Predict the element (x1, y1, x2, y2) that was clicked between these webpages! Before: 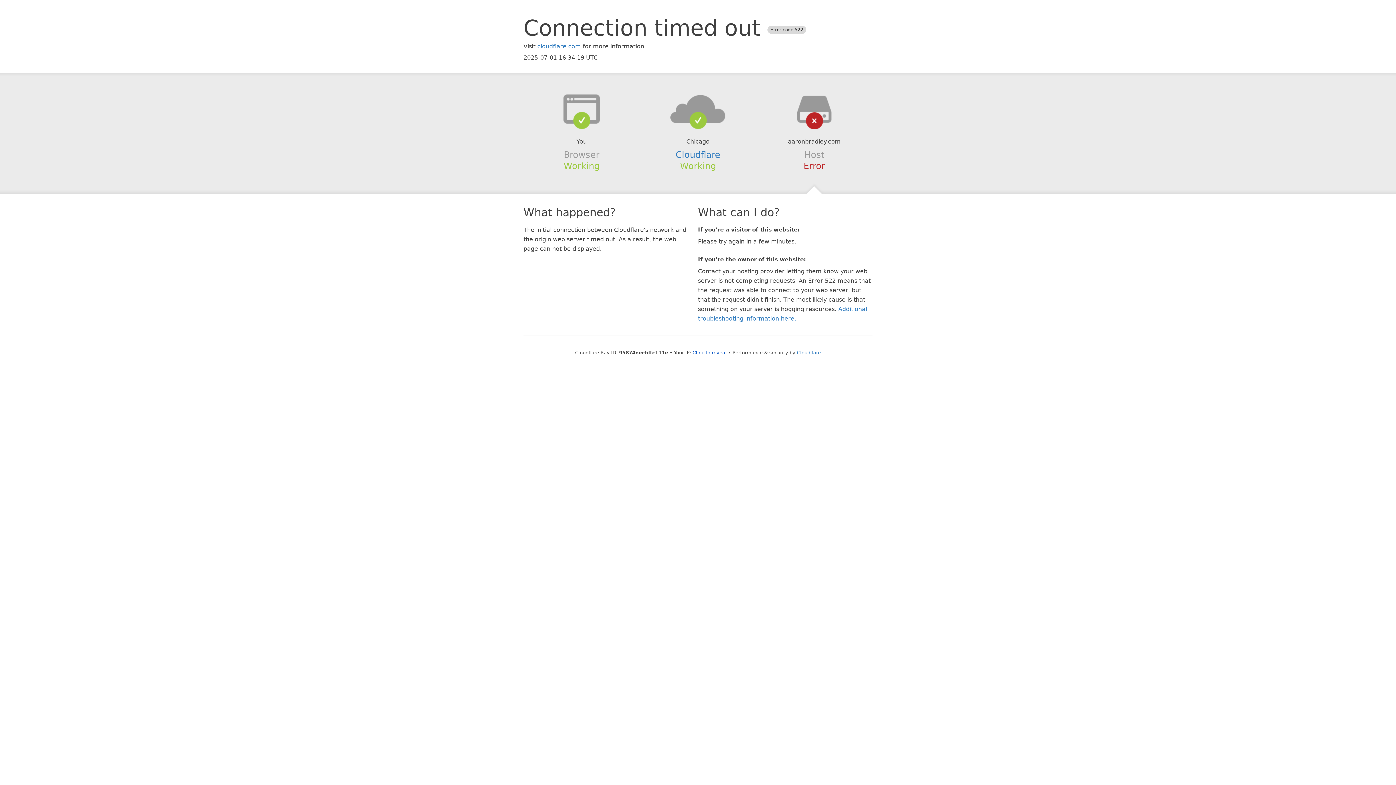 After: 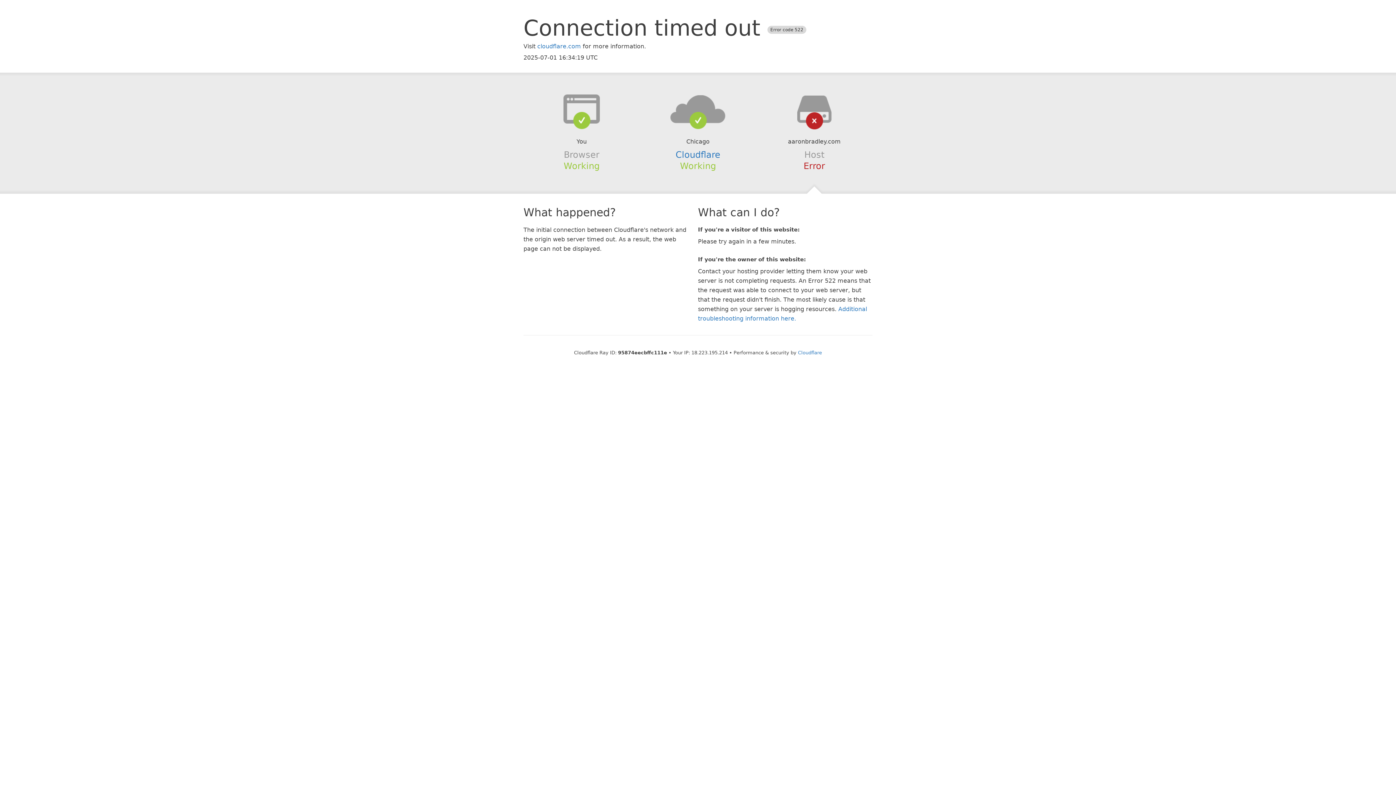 Action: label: Click to reveal bbox: (692, 350, 726, 355)